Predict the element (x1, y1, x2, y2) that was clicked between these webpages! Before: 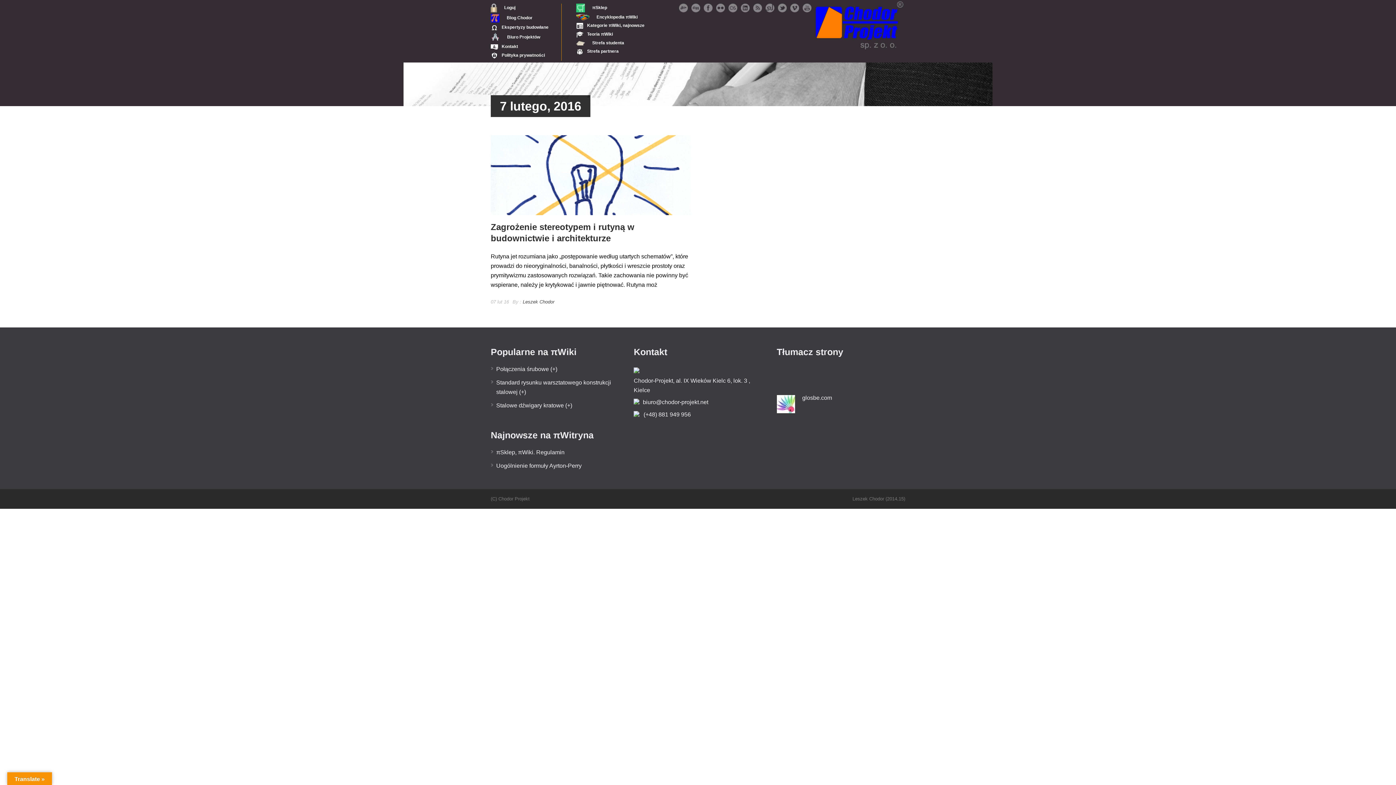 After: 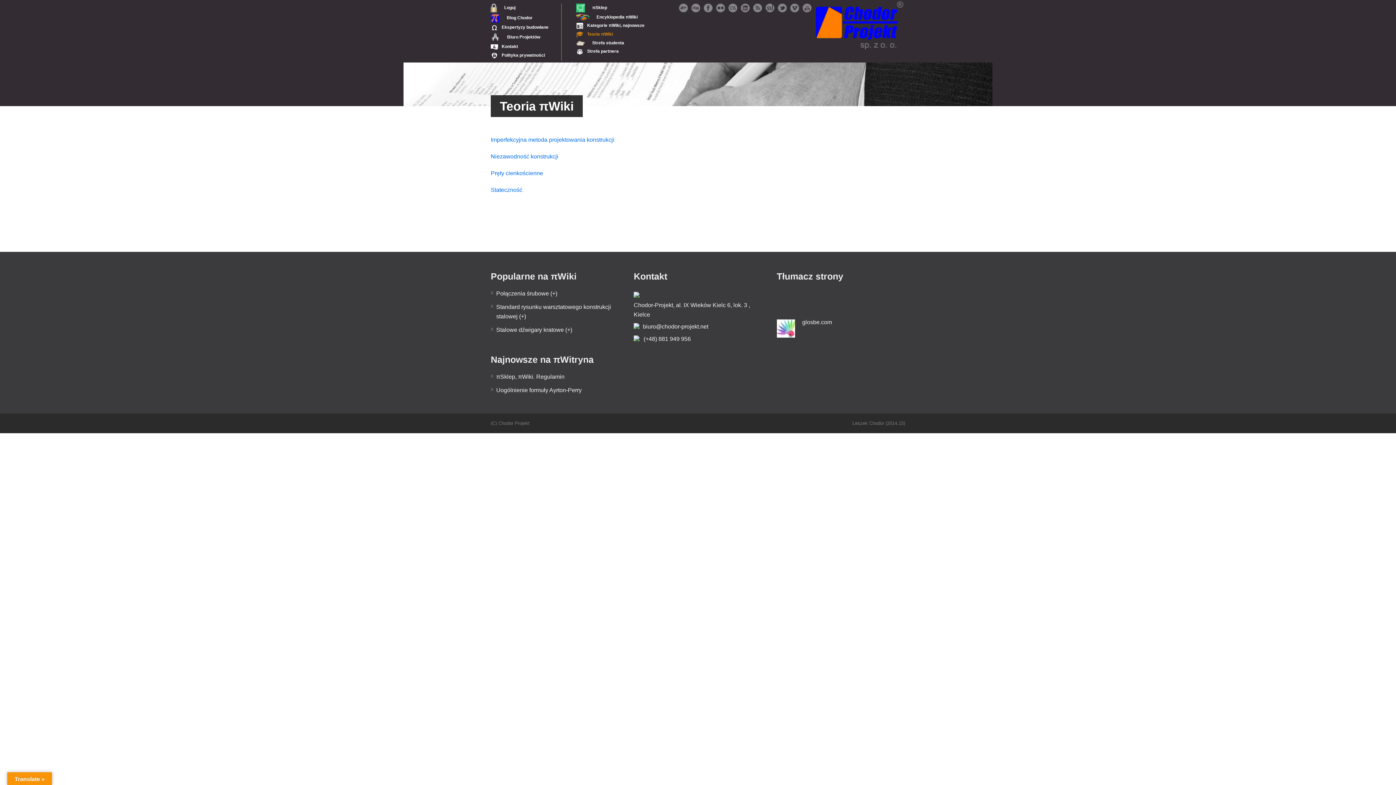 Action: label: Teoria πWiki bbox: (576, 31, 613, 36)